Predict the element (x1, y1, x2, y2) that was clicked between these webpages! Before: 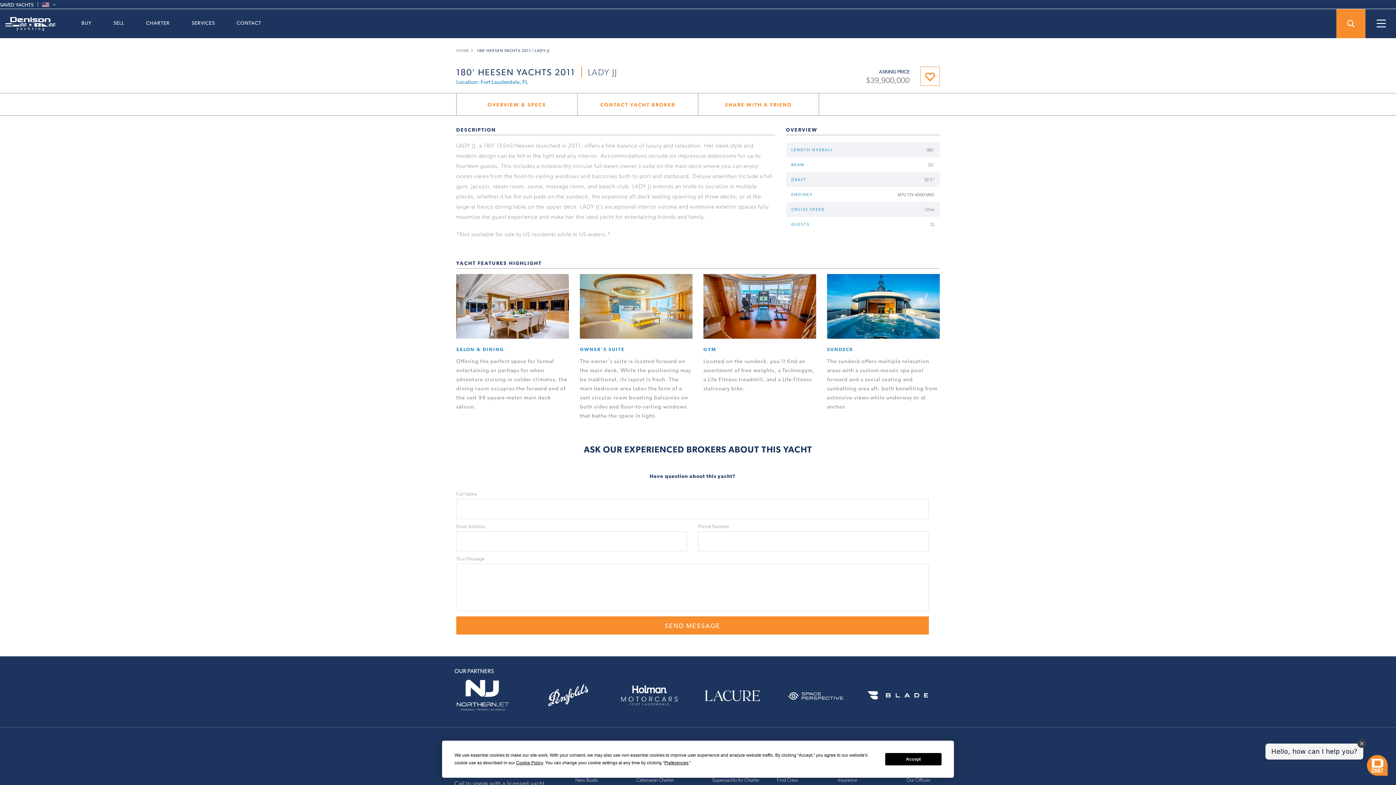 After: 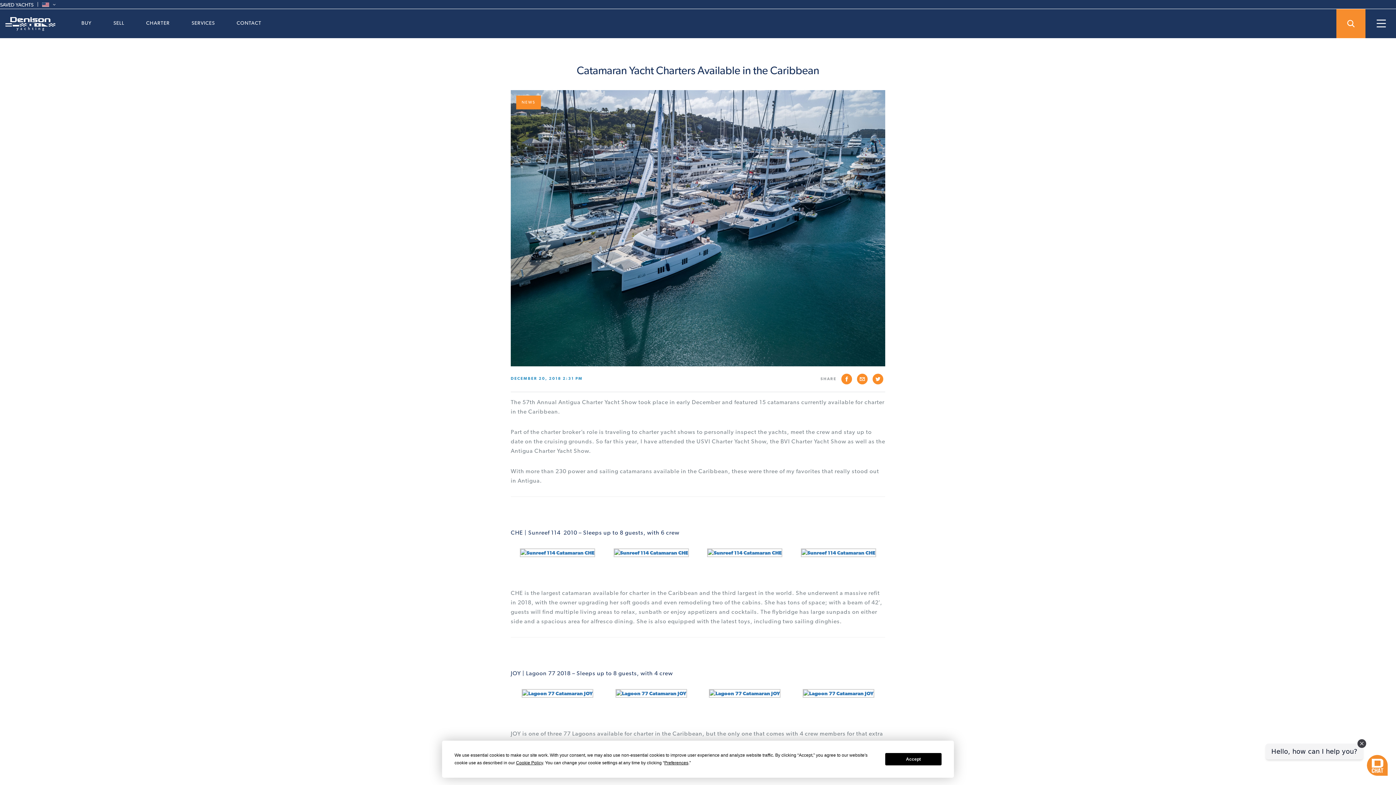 Action: bbox: (636, 777, 673, 783) label: Catamaran Charter